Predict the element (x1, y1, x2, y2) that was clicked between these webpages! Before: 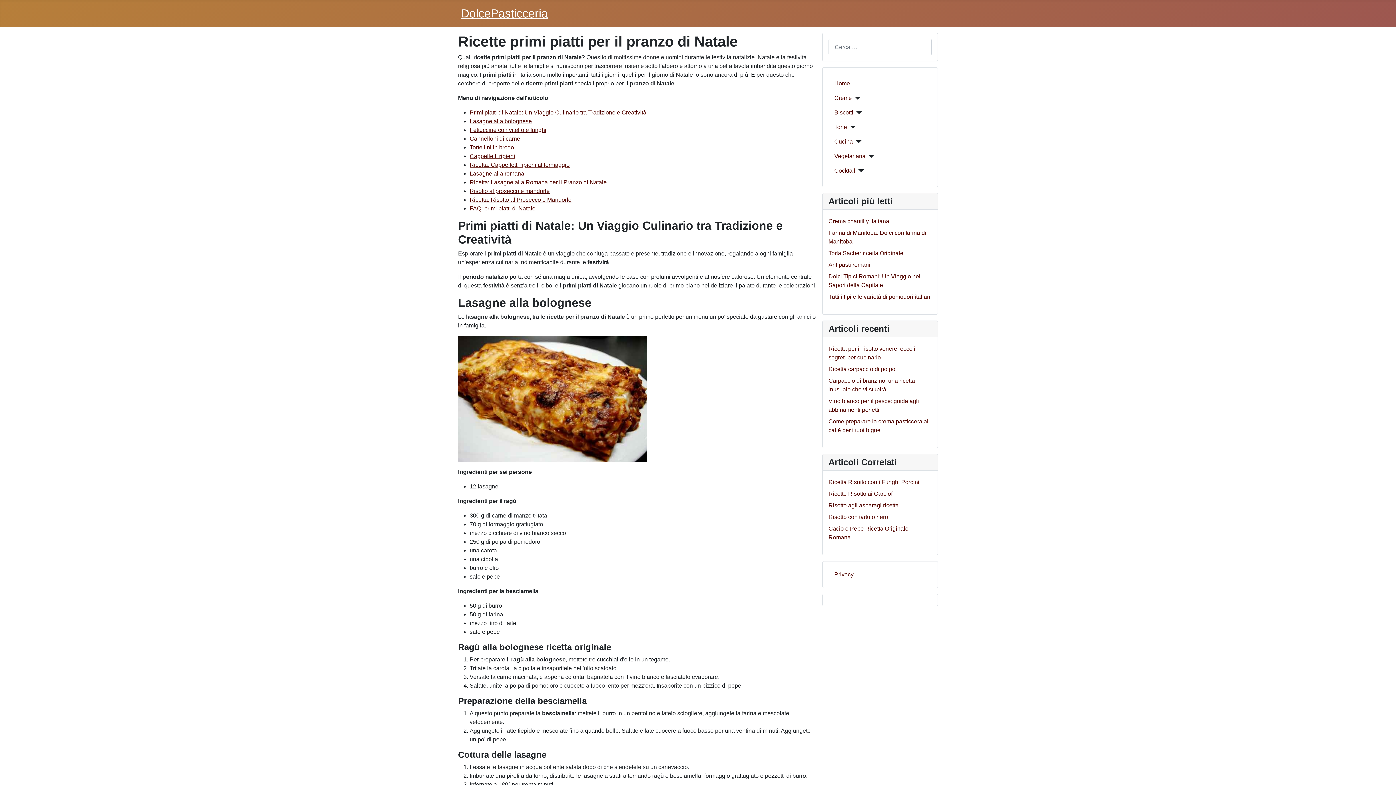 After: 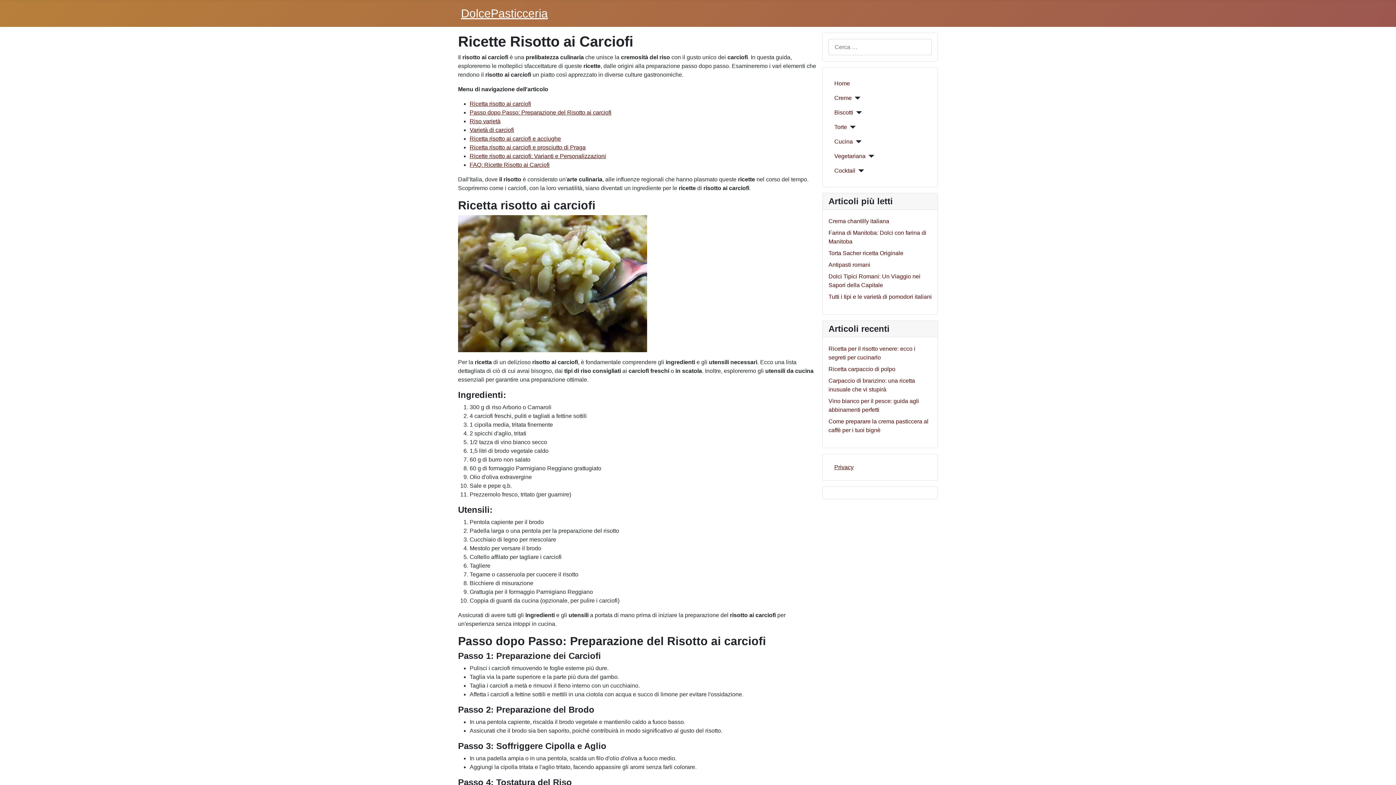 Action: label: Ricette Risotto ai Carciofi bbox: (828, 490, 894, 497)